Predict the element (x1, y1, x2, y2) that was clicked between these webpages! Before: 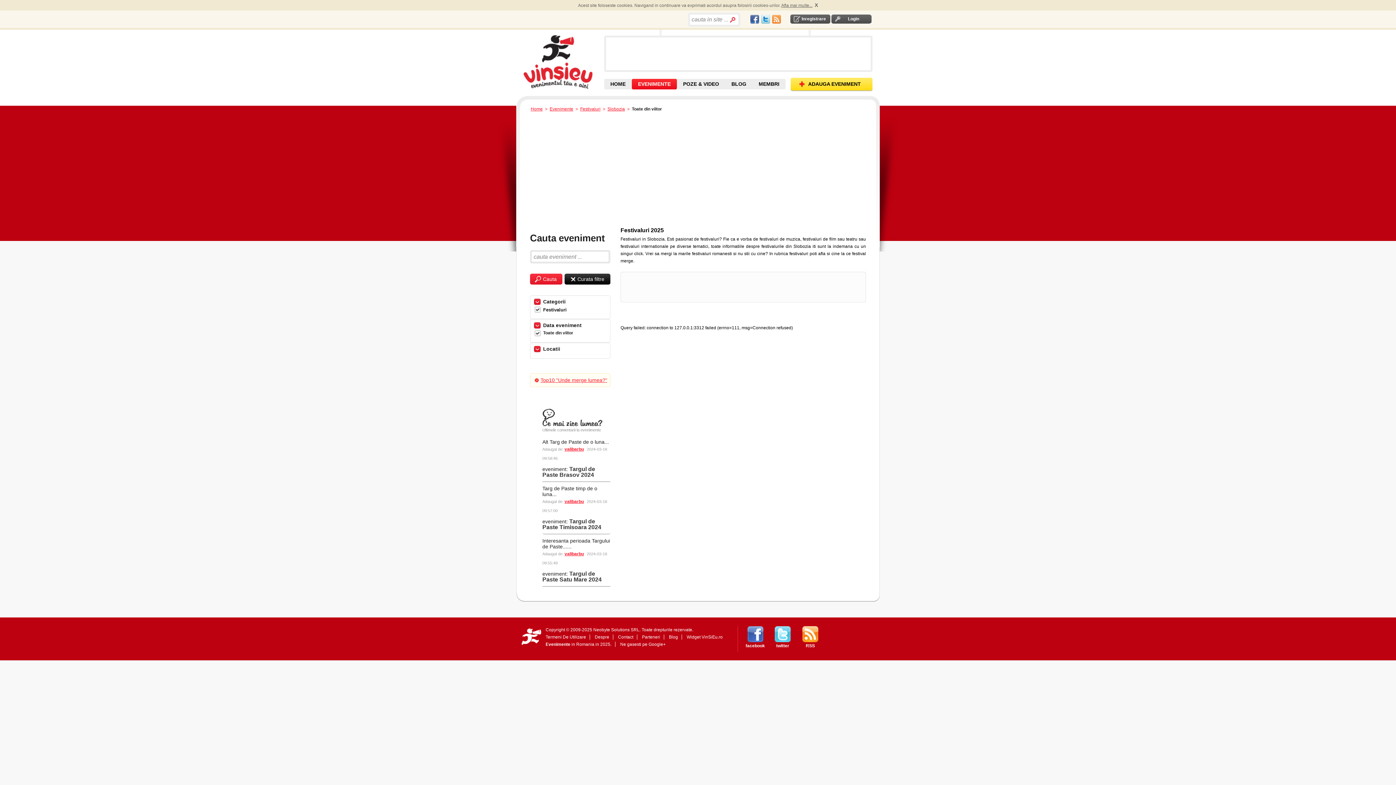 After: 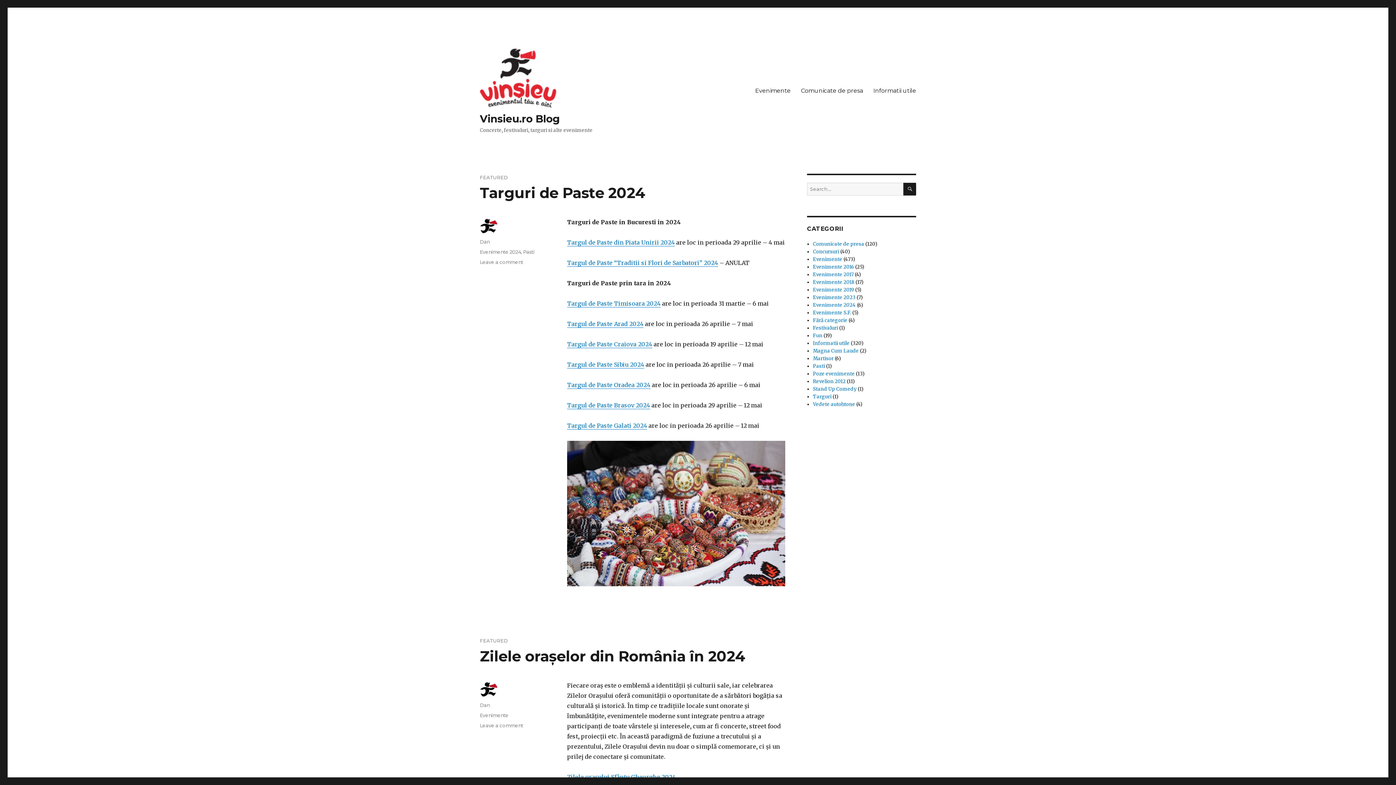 Action: bbox: (669, 634, 678, 640) label: Blog